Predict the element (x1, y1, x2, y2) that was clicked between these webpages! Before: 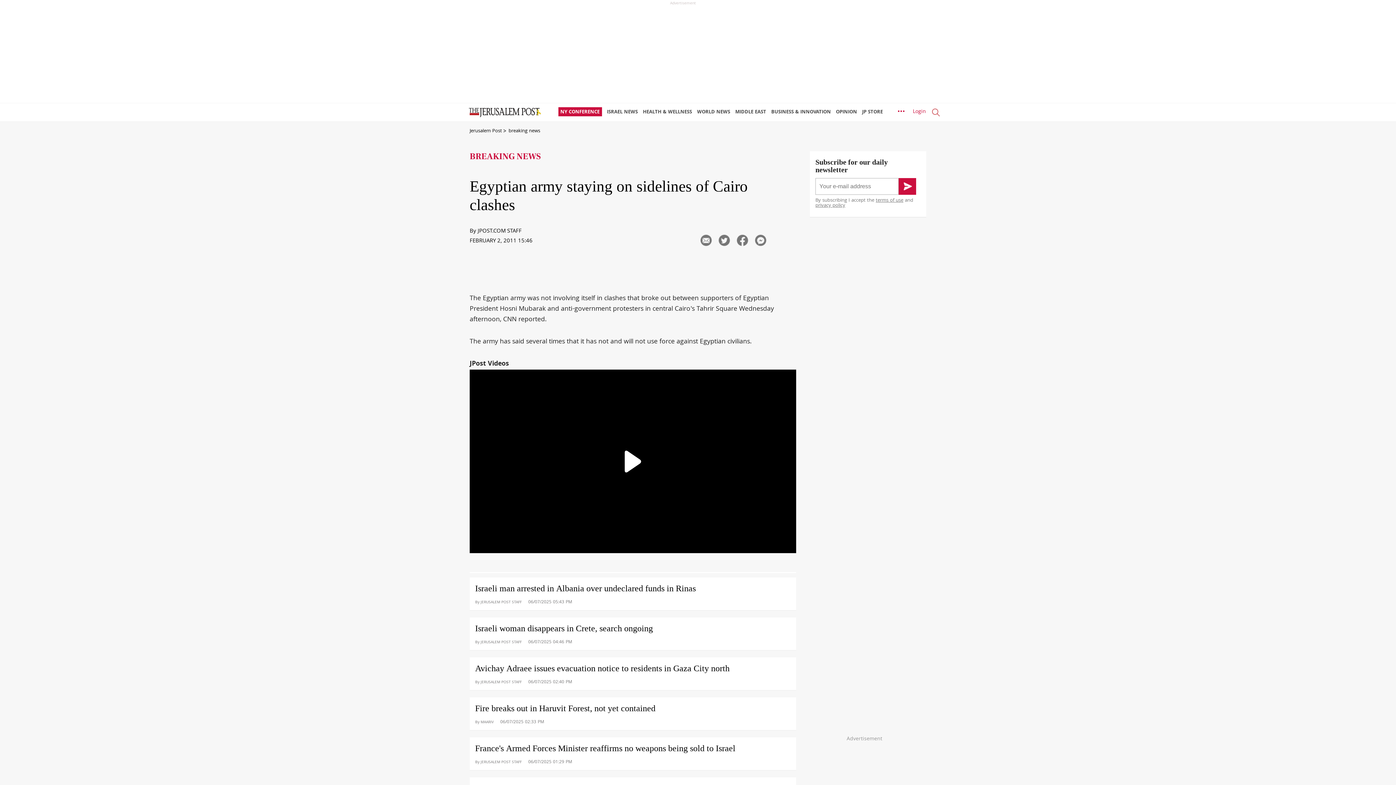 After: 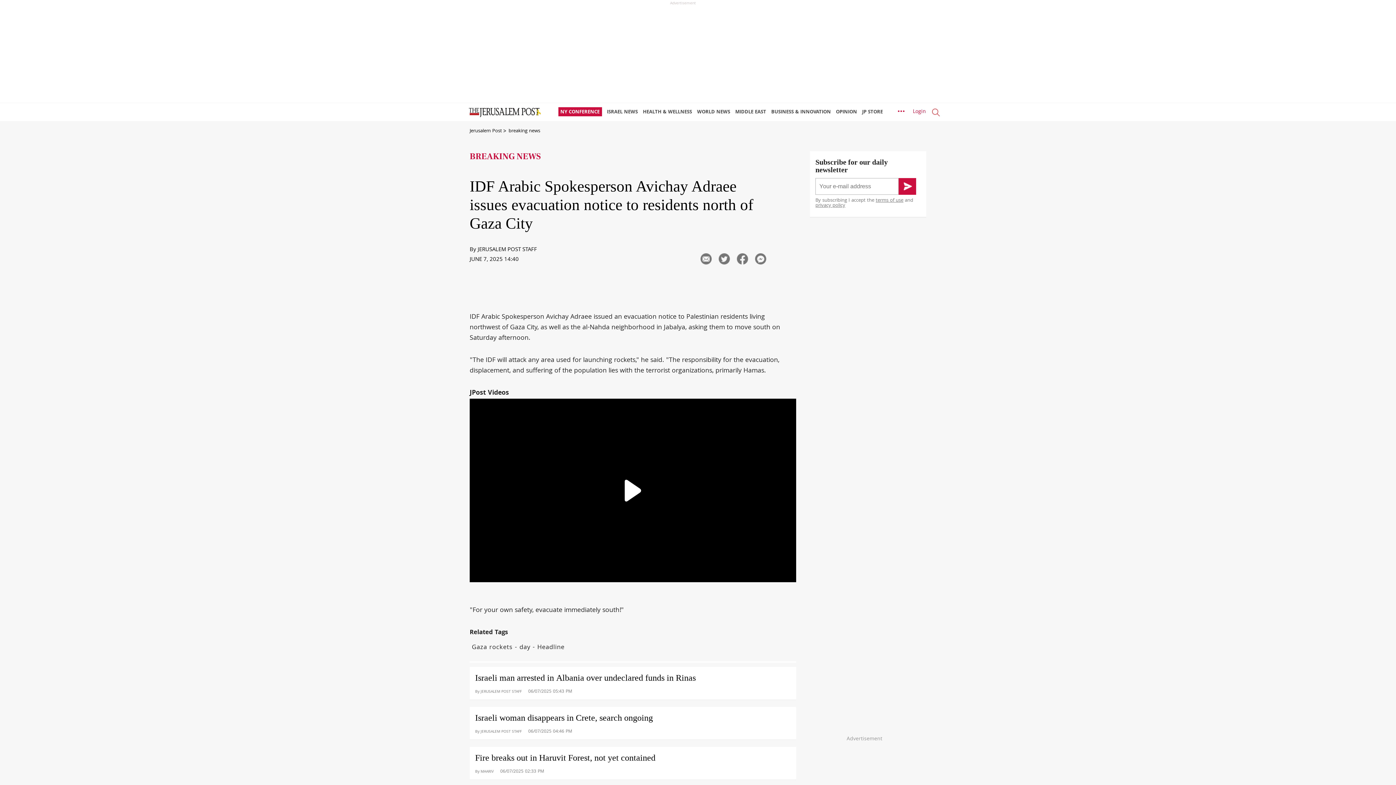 Action: label: Avichay Adraee issues evacuation notice to residents in Gaza City north bbox: (469, 657, 796, 674)